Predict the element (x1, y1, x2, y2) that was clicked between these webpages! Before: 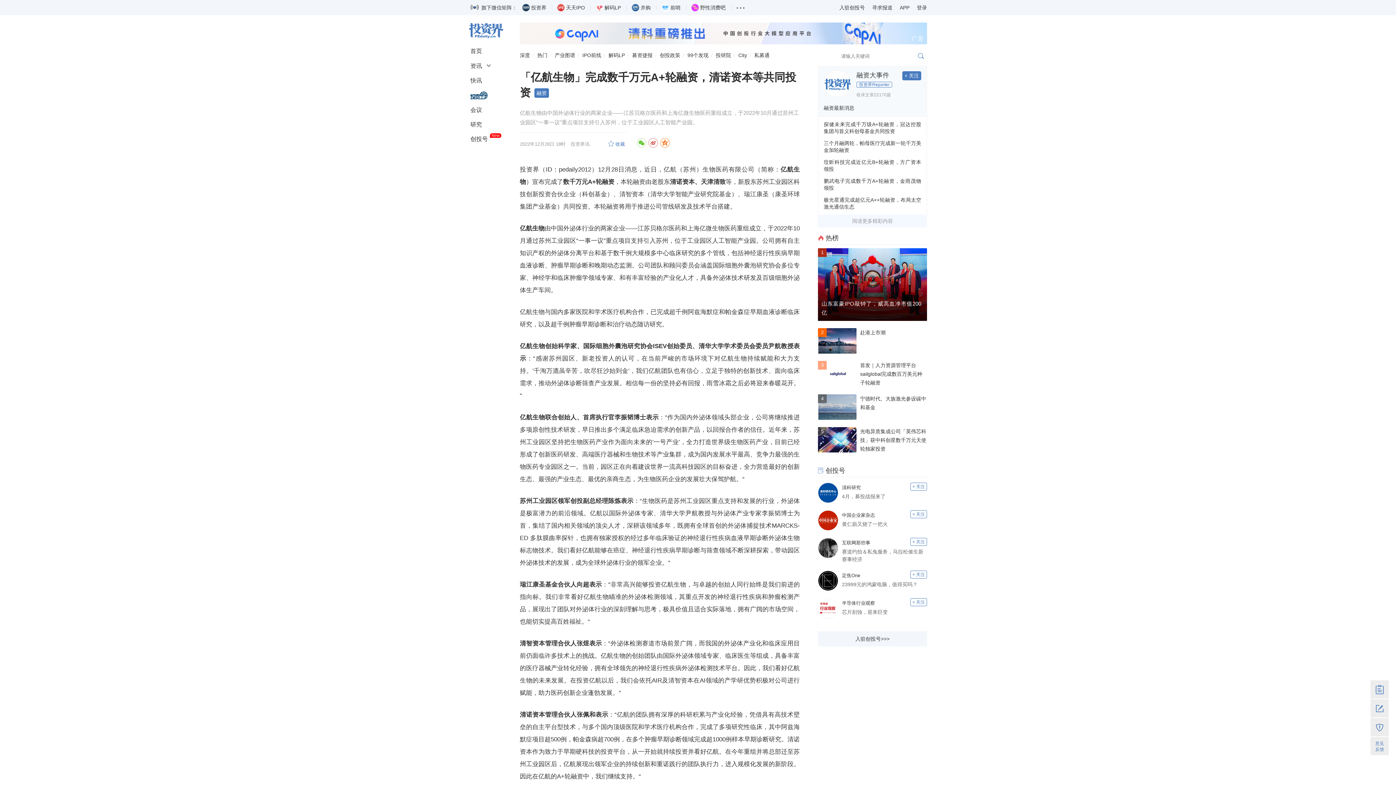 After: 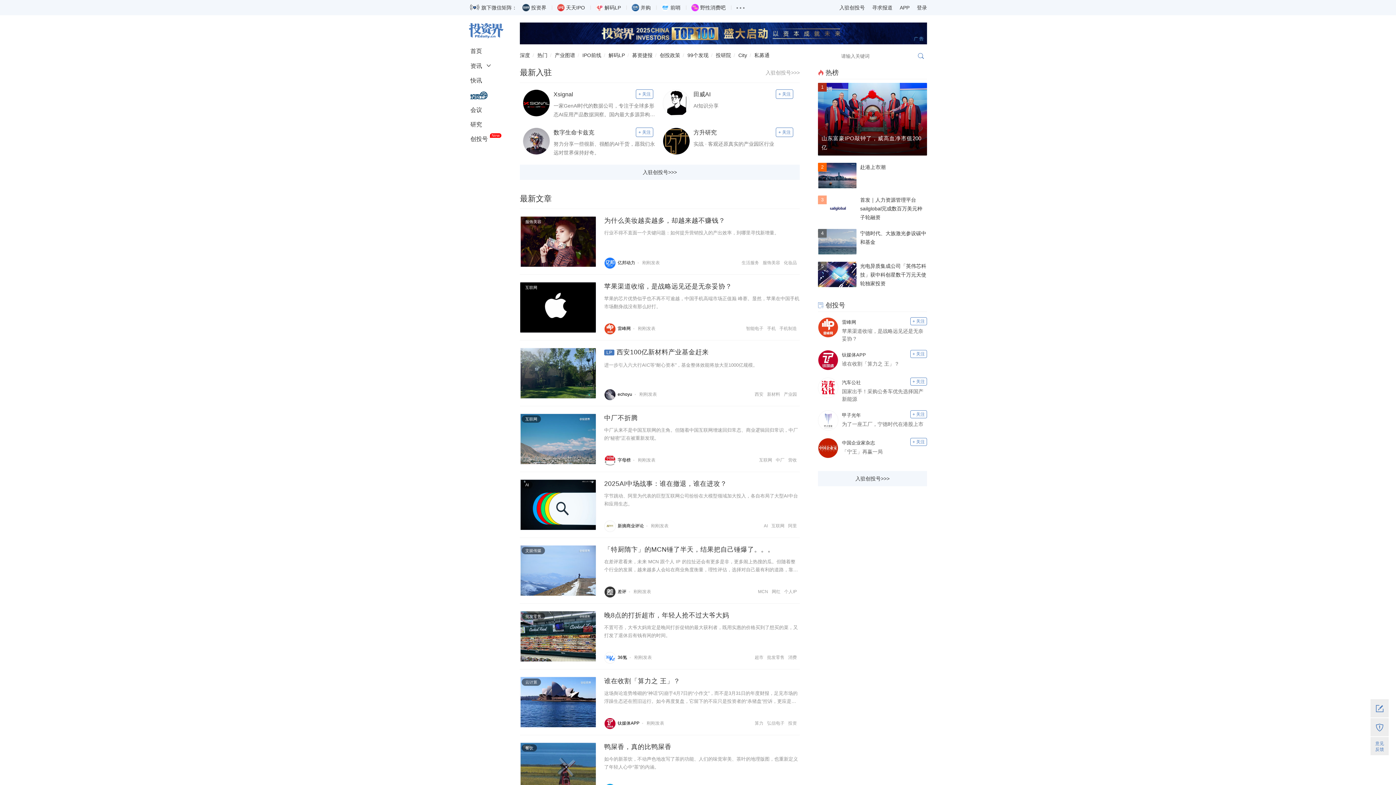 Action: label: 创投号 bbox: (470, 136, 488, 142)